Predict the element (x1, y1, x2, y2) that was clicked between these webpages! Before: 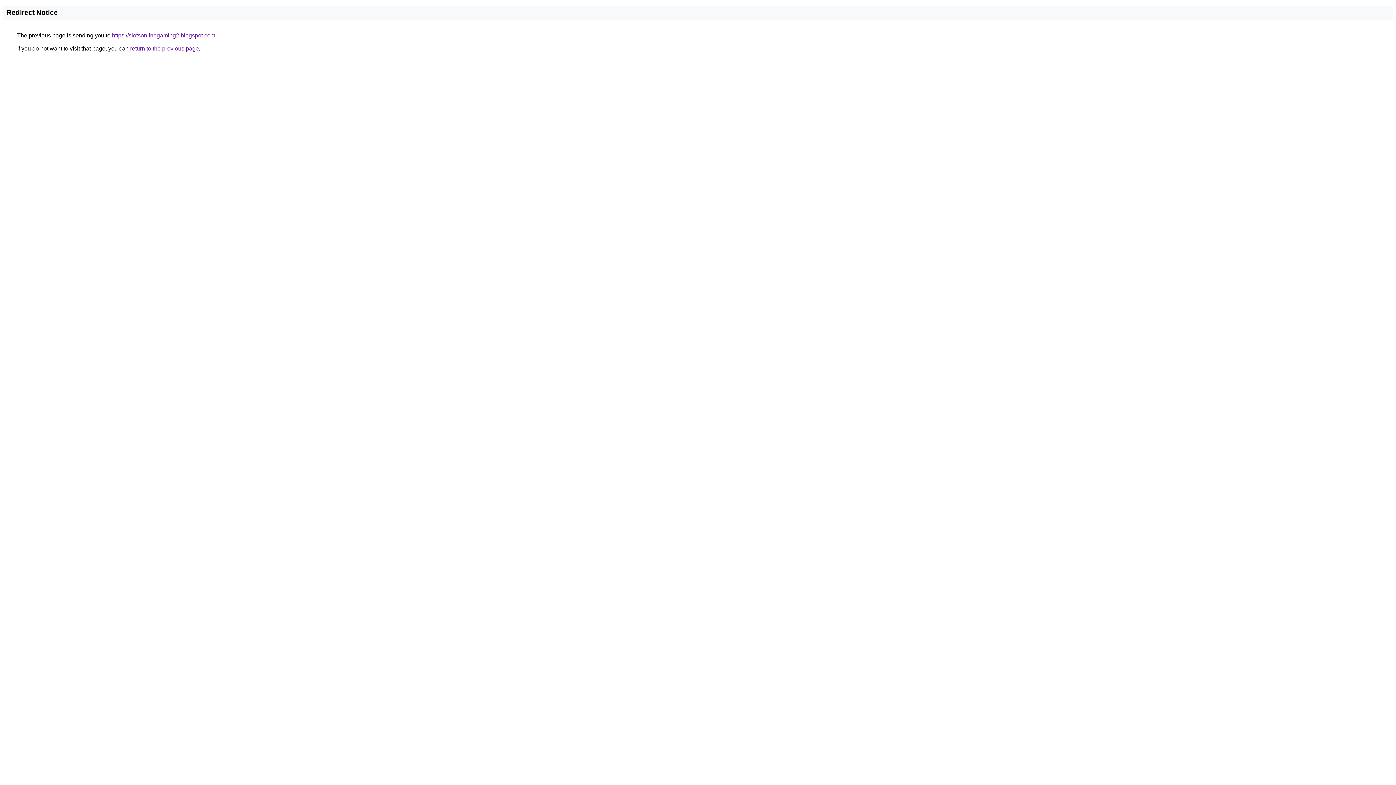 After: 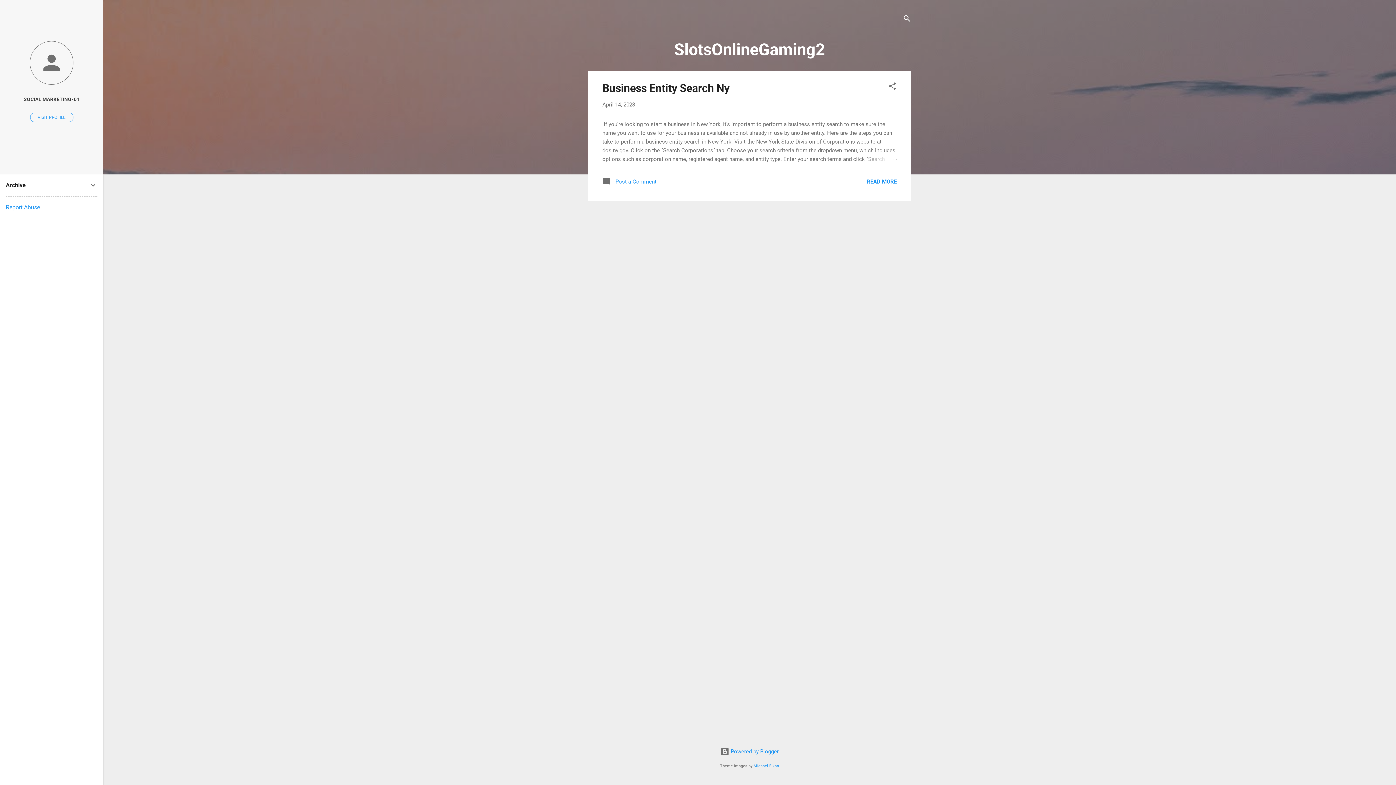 Action: label: https://slotsonlinegaming2.blogspot.com bbox: (112, 32, 215, 38)